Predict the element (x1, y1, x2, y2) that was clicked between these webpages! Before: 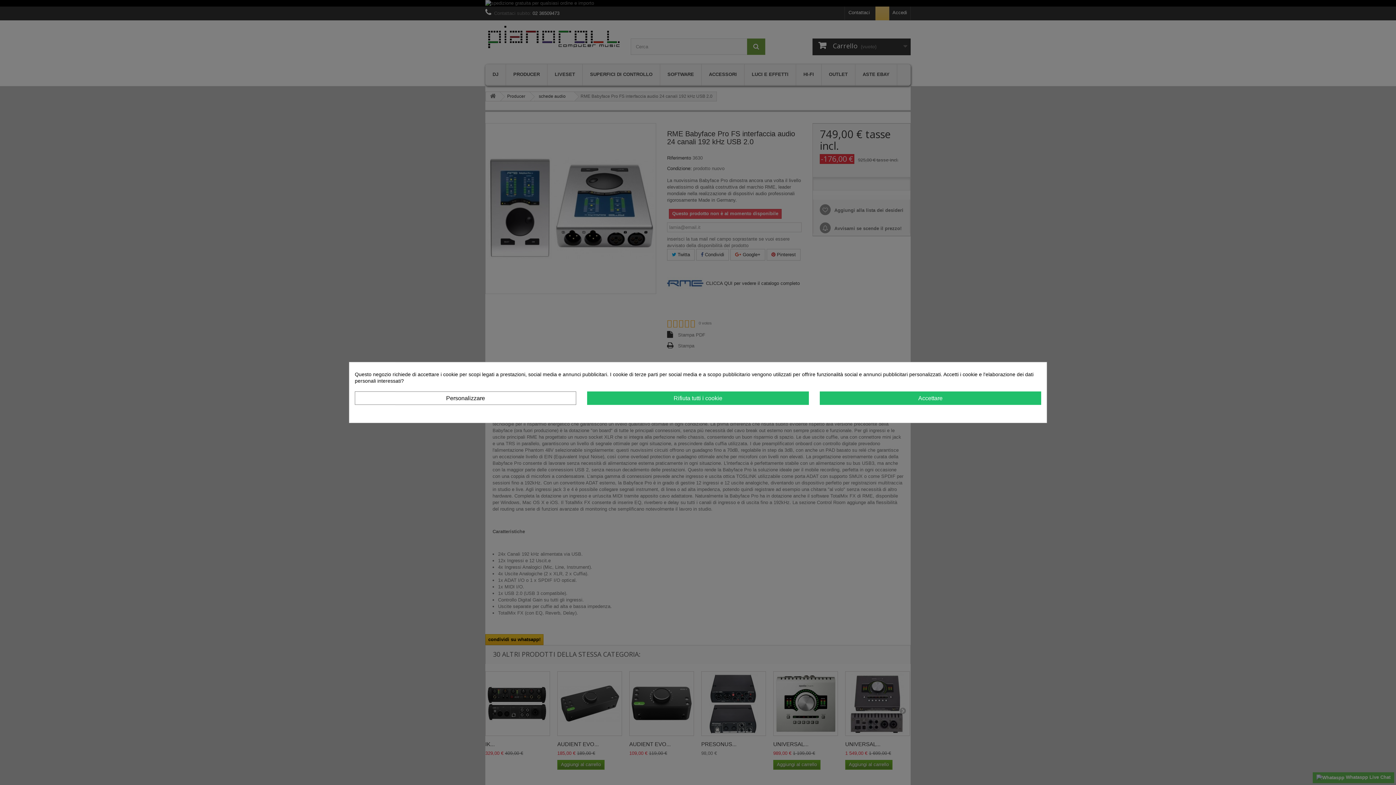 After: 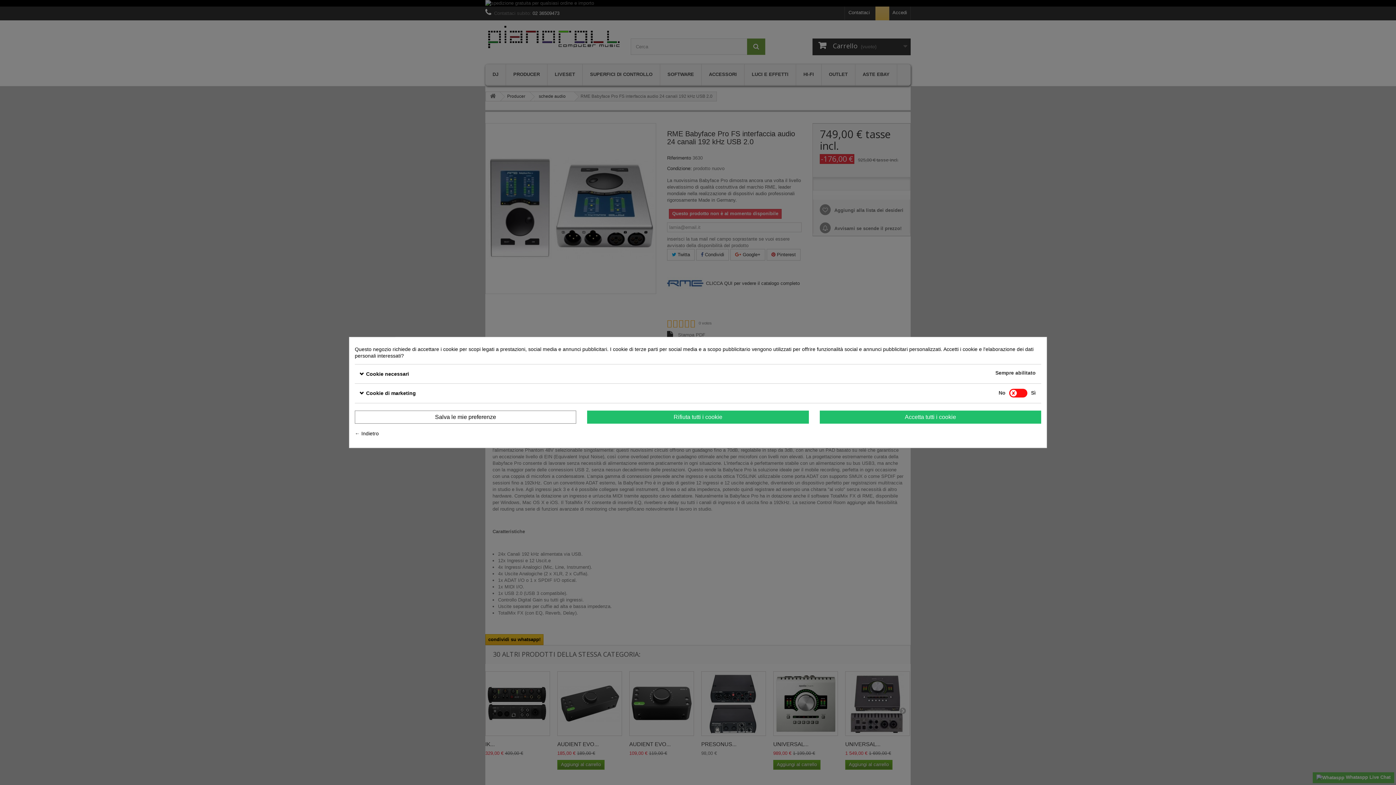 Action: label: Personalizzare bbox: (354, 391, 576, 405)